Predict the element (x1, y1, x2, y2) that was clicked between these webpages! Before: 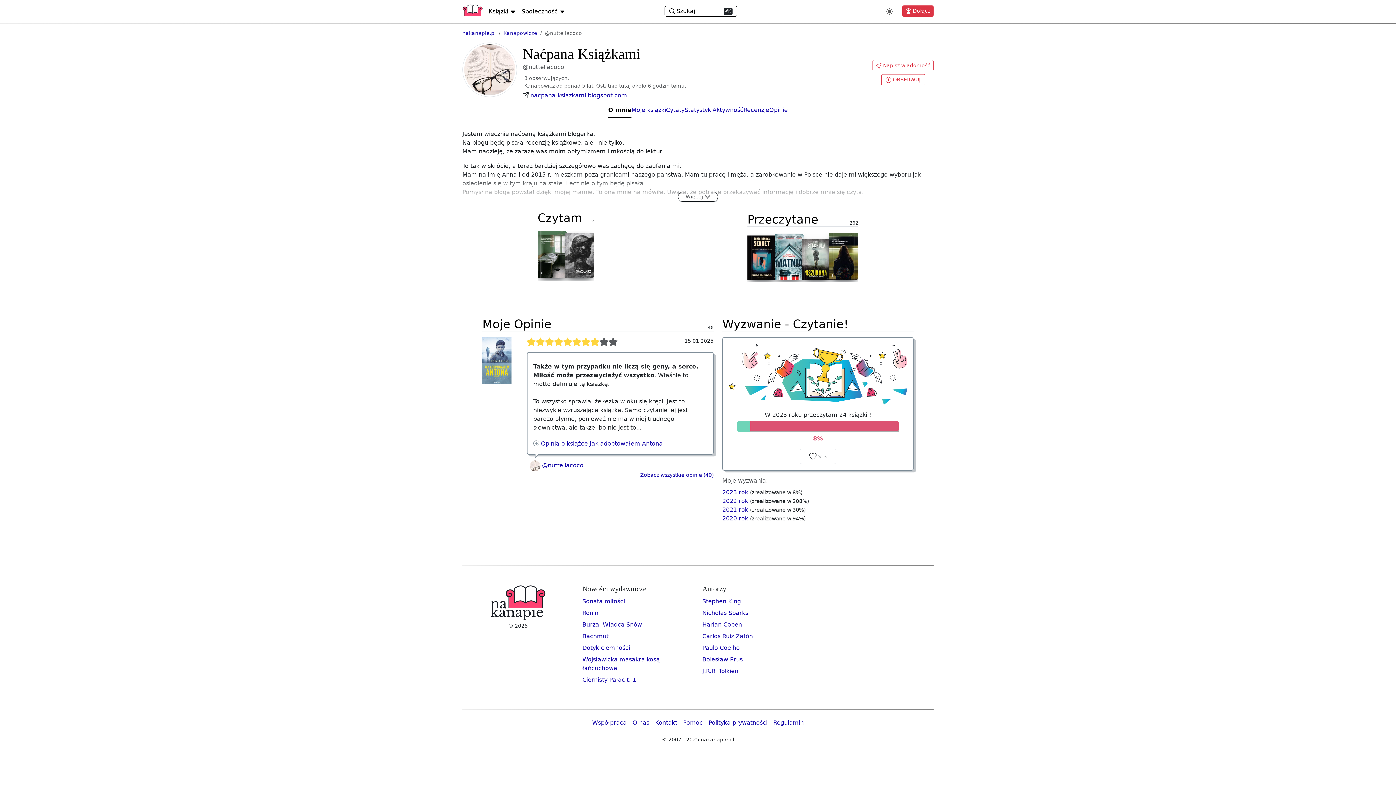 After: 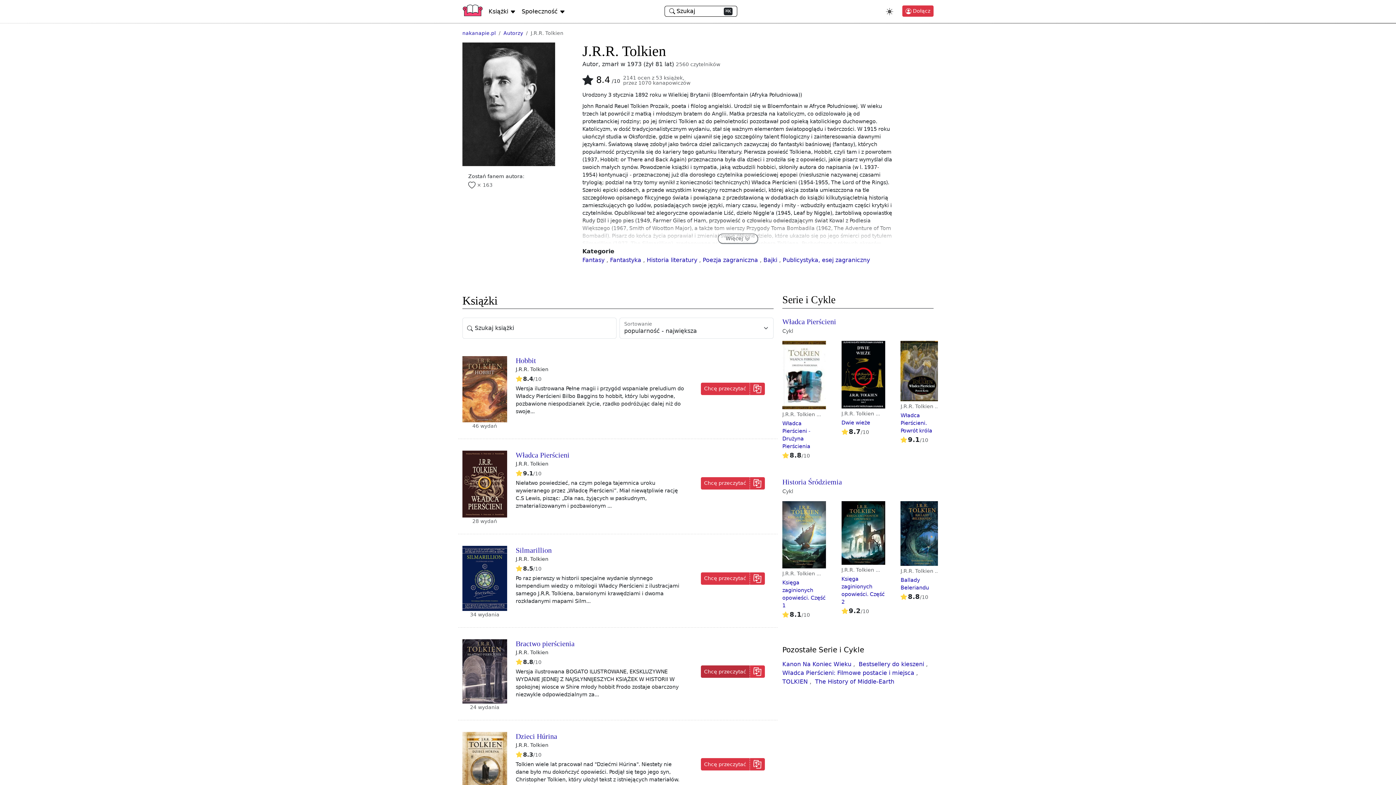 Action: label: J.R.R. Tolkien bbox: (702, 667, 738, 674)